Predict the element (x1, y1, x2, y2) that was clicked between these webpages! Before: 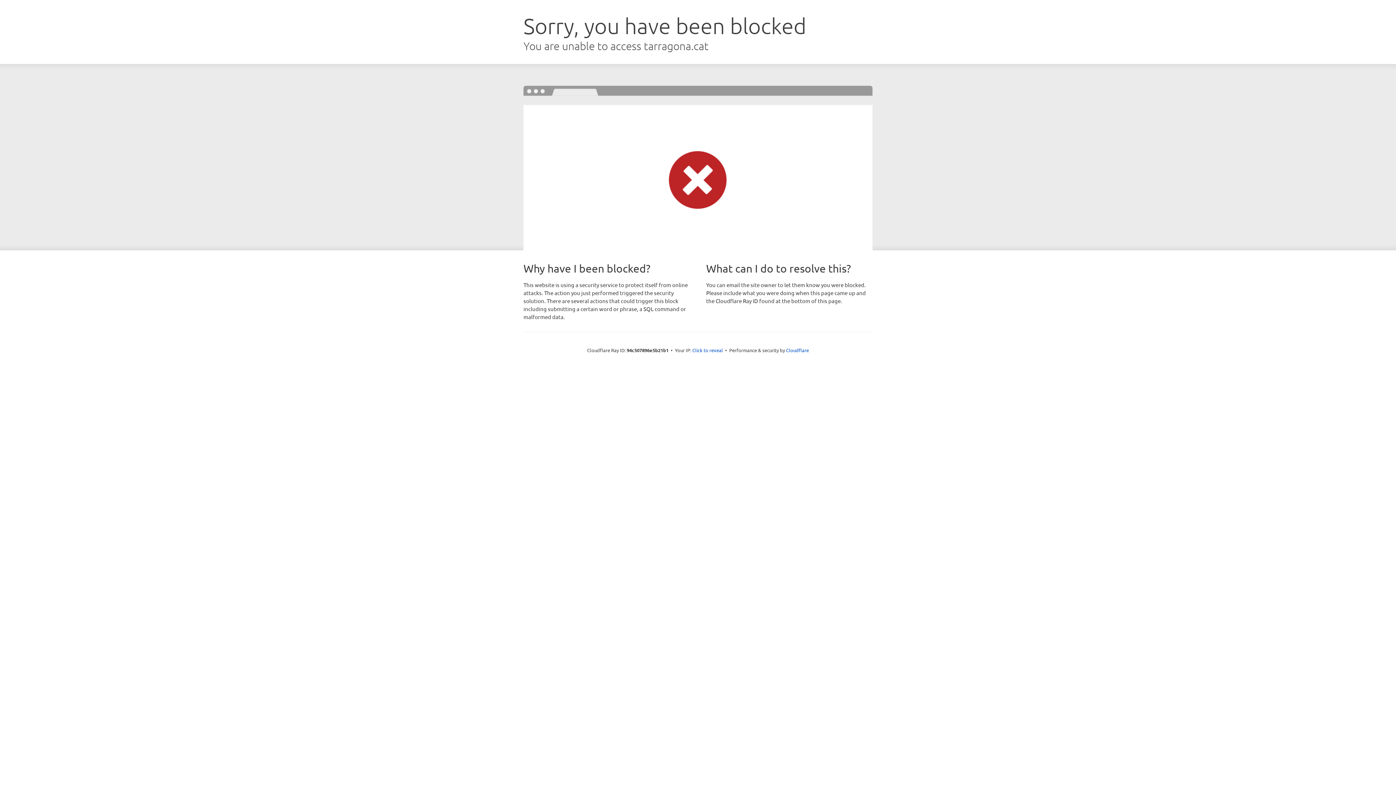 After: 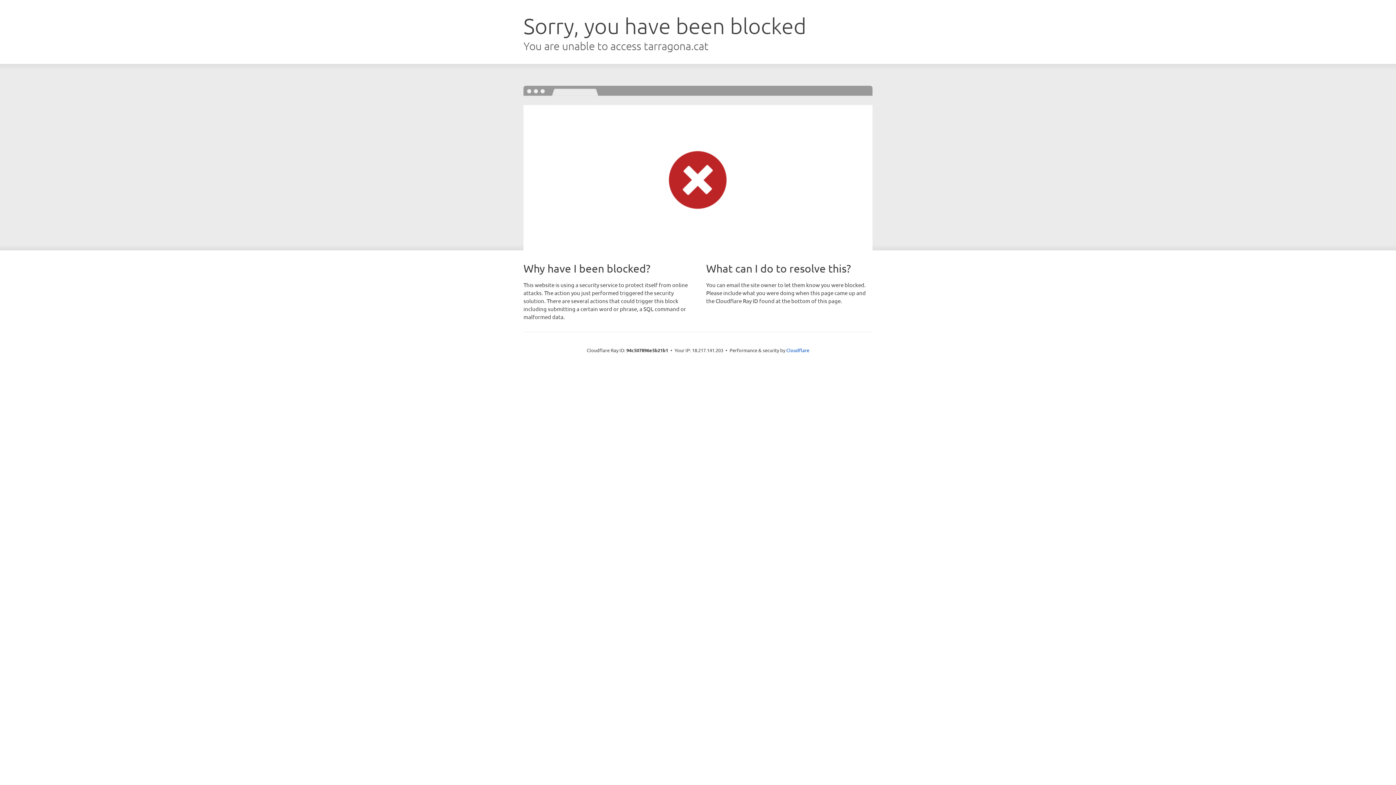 Action: label: Click to reveal bbox: (692, 346, 723, 353)